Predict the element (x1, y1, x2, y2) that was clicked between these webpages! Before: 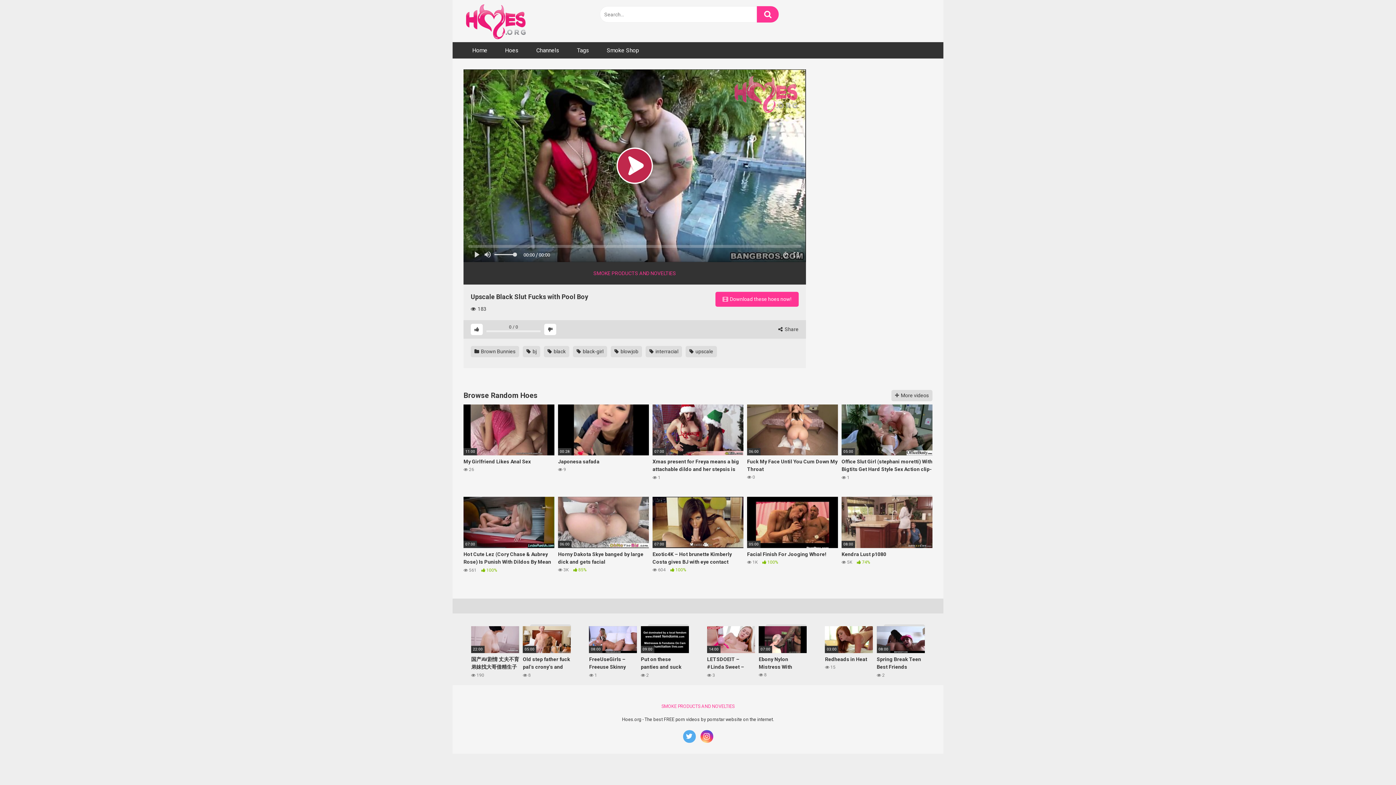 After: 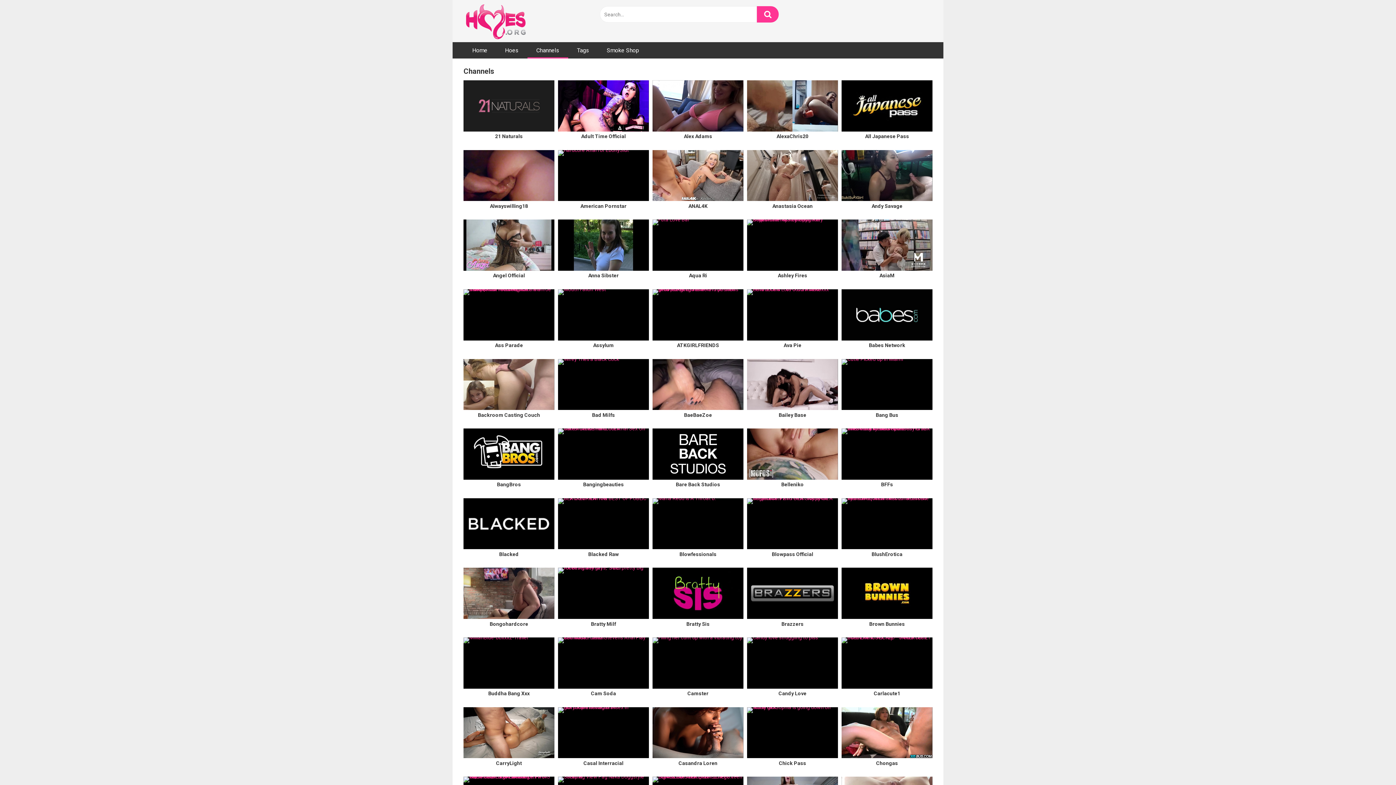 Action: label: Channels bbox: (527, 42, 568, 58)